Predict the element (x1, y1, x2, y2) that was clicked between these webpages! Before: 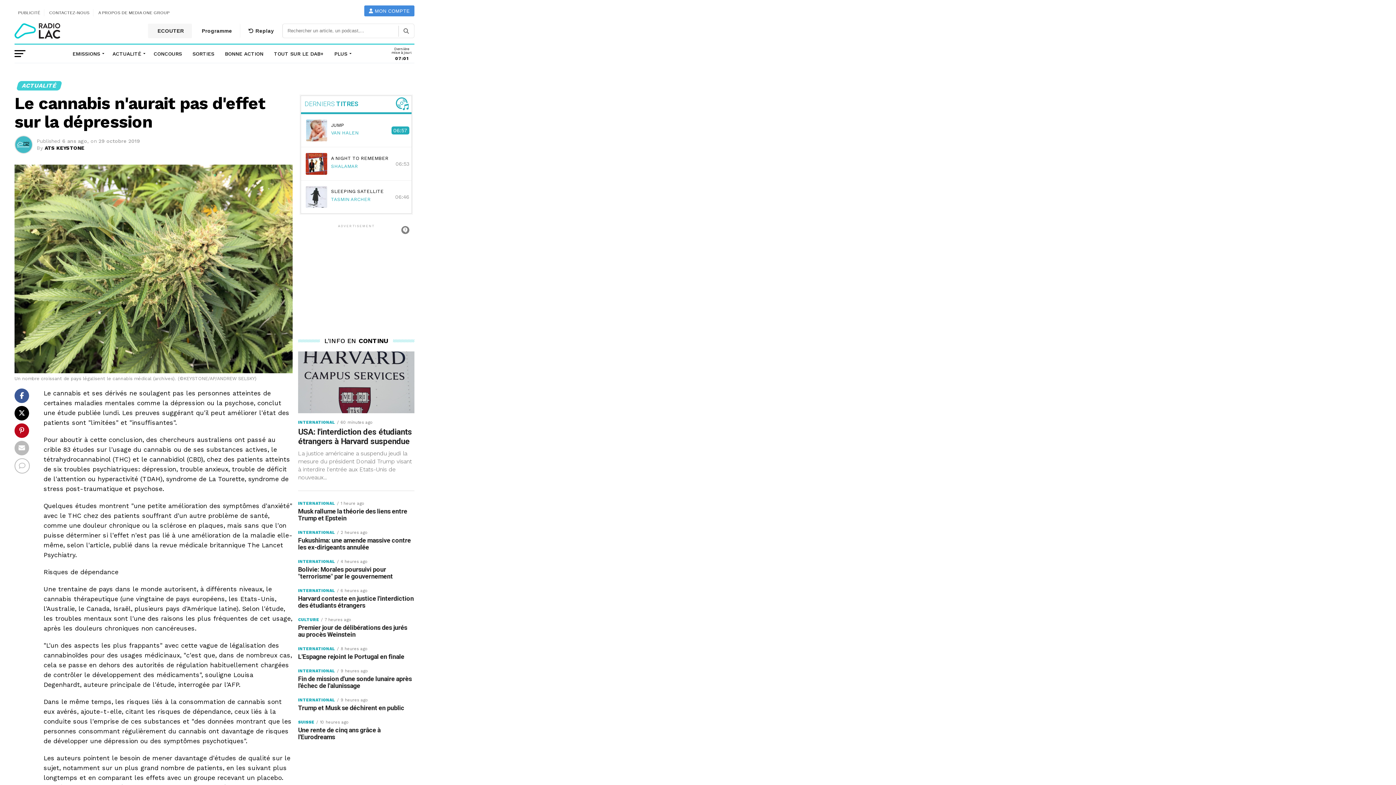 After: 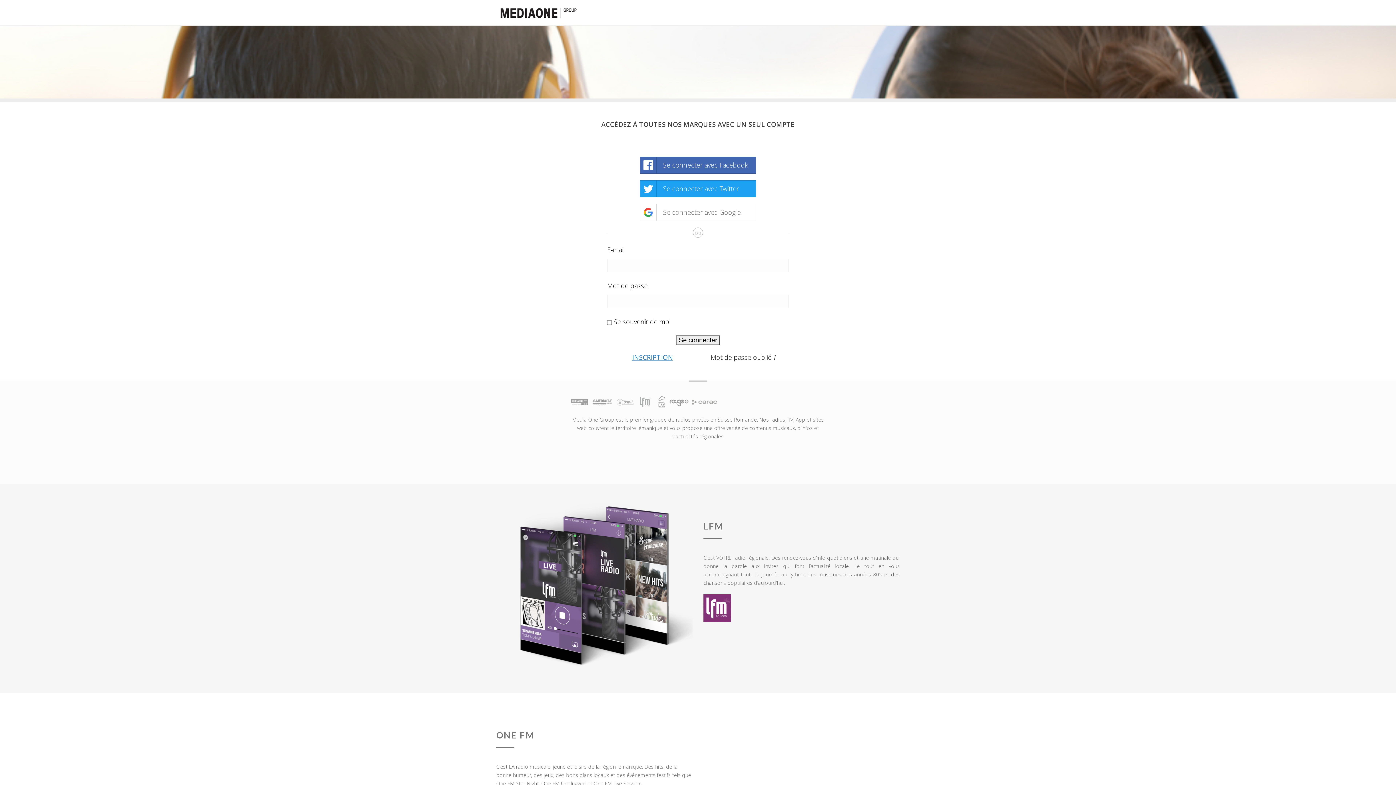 Action: label:  MON COMPTE bbox: (364, 5, 414, 16)